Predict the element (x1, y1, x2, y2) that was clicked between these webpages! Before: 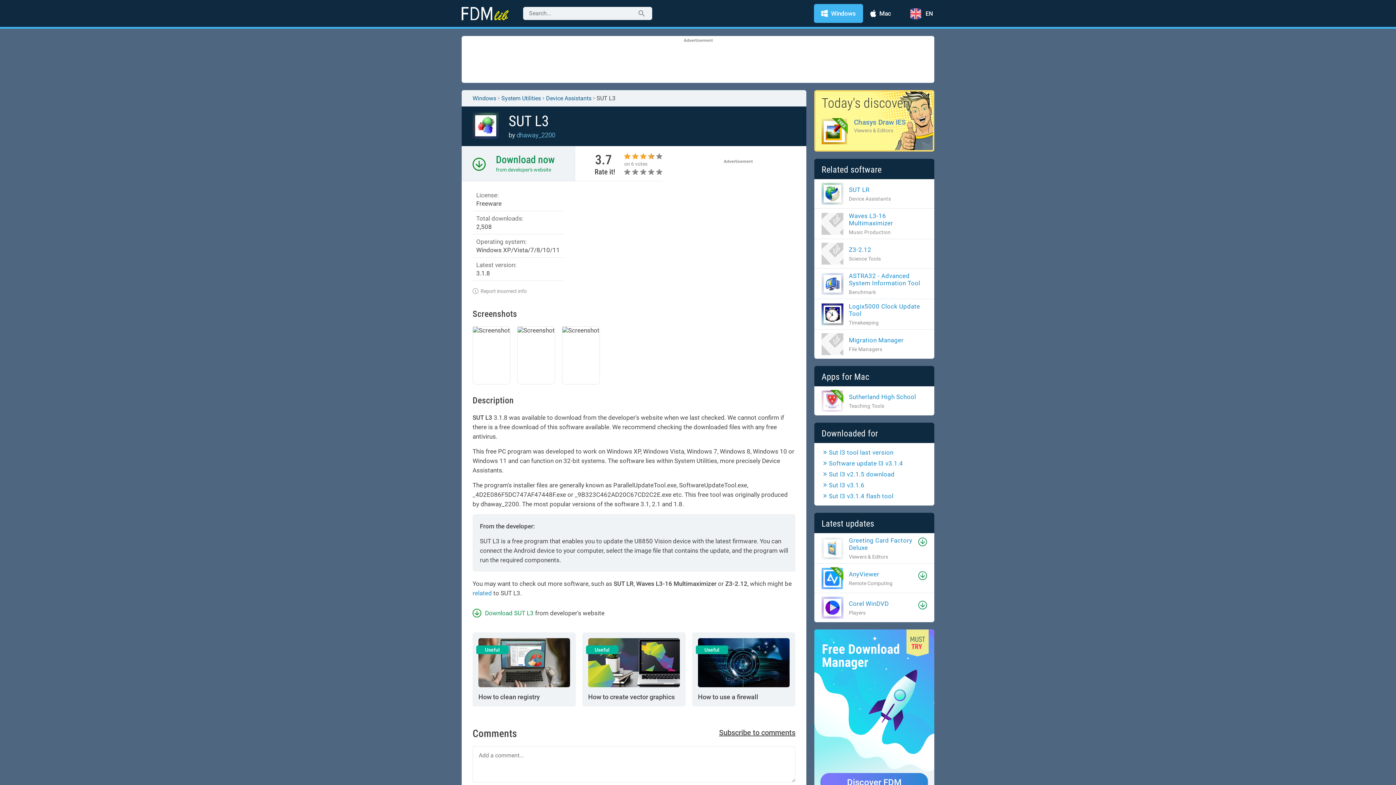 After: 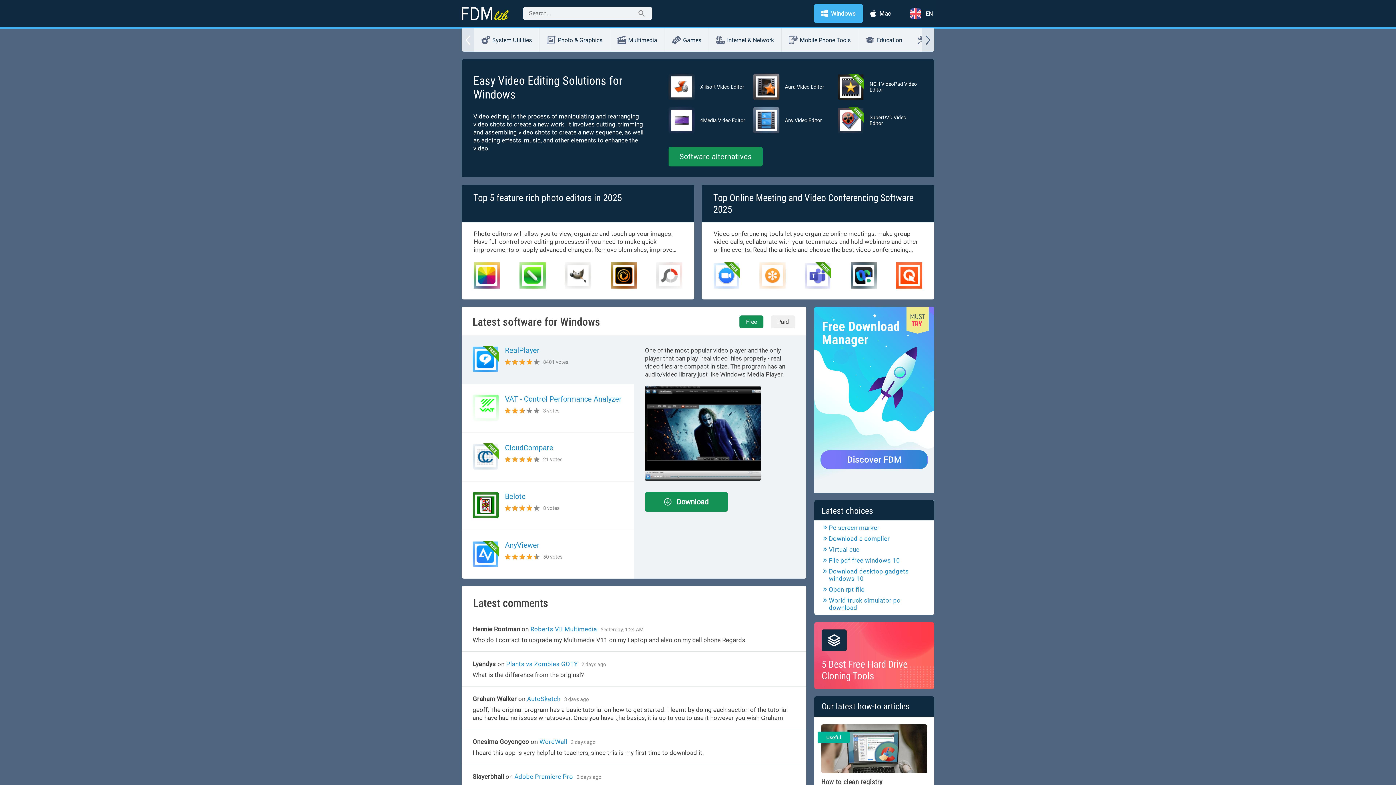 Action: label: Windows bbox: (472, 94, 496, 101)